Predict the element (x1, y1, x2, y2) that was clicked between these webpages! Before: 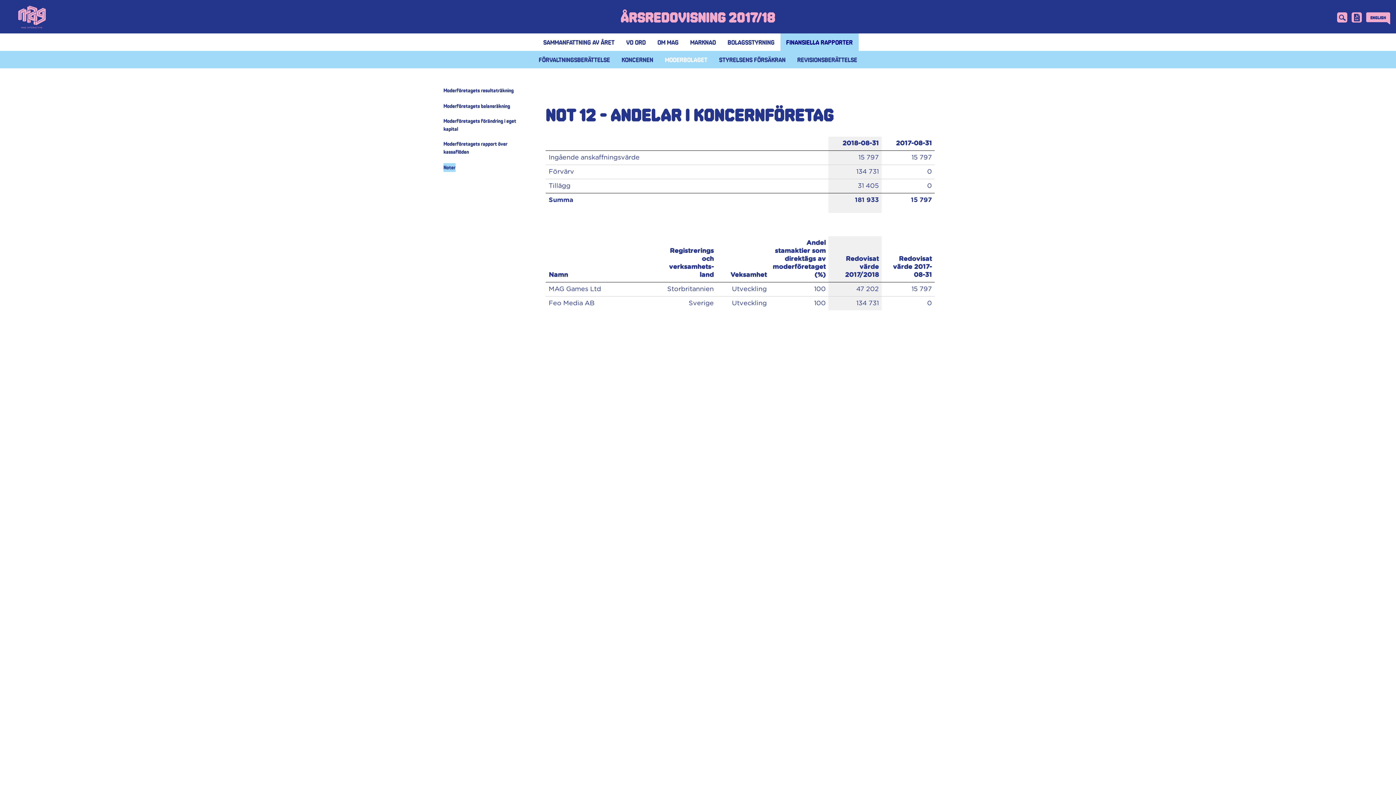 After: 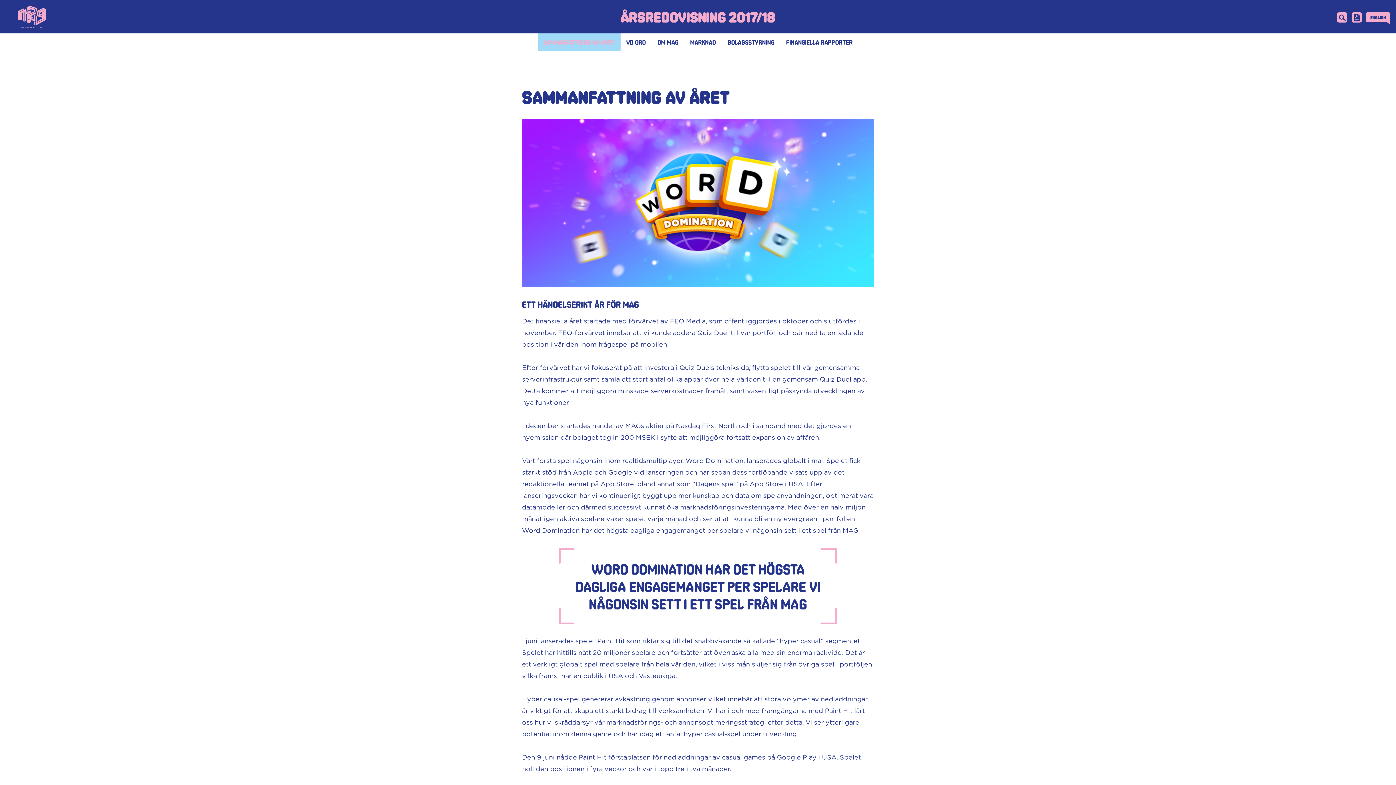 Action: bbox: (537, 33, 620, 50) label: Sammanfattning av året